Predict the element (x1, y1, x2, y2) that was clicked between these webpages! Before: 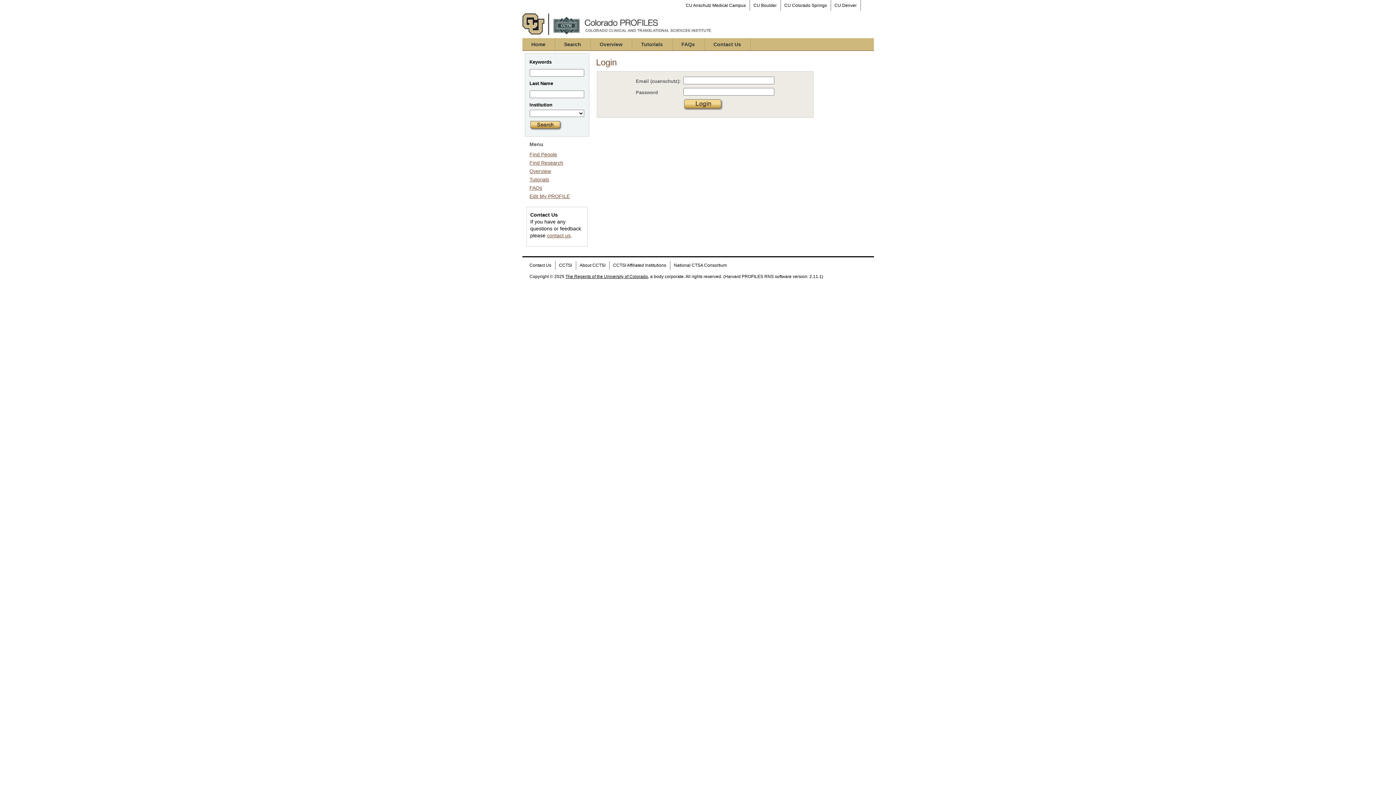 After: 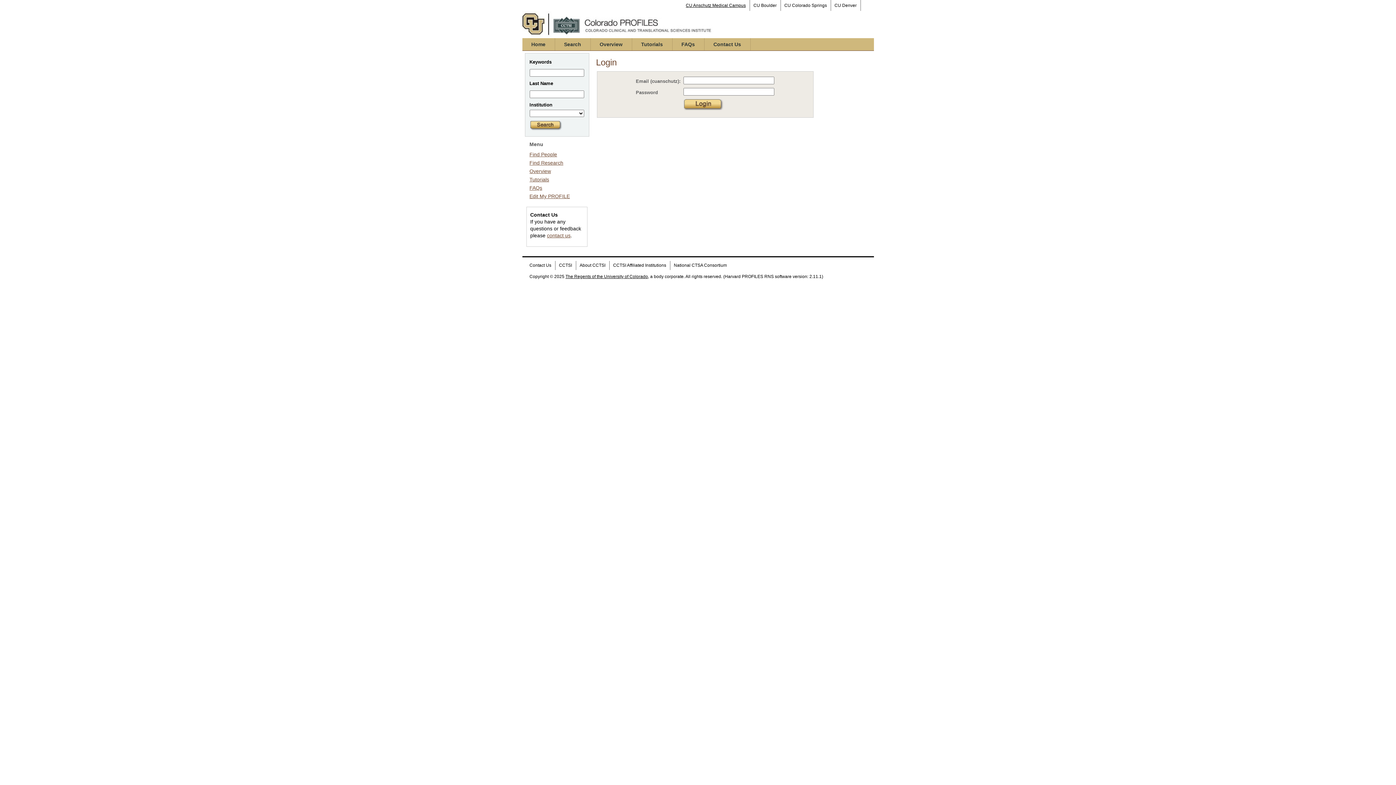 Action: label: CU Anschutz Medical Campus bbox: (682, 0, 750, 10)